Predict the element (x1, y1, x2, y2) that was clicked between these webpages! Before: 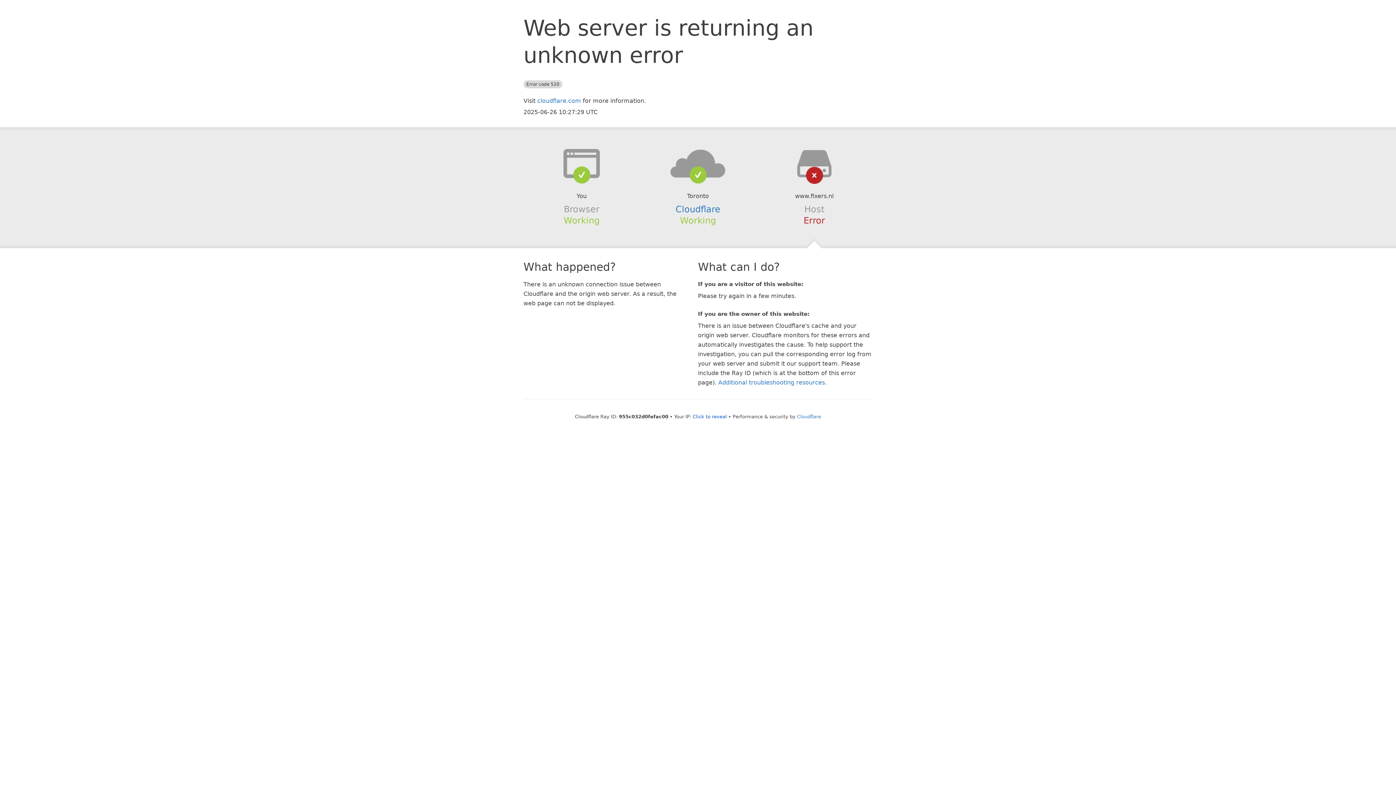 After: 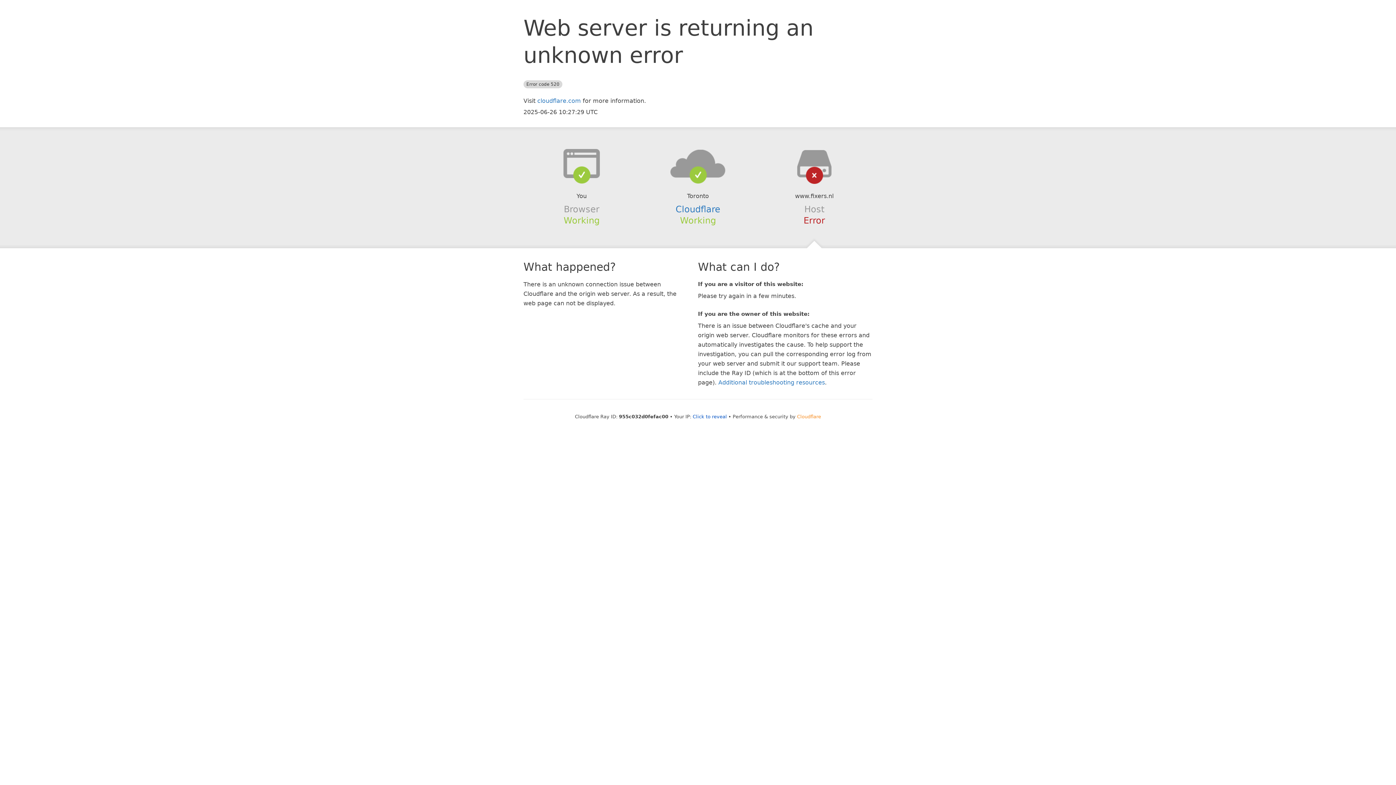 Action: label: Cloudflare bbox: (797, 414, 821, 419)